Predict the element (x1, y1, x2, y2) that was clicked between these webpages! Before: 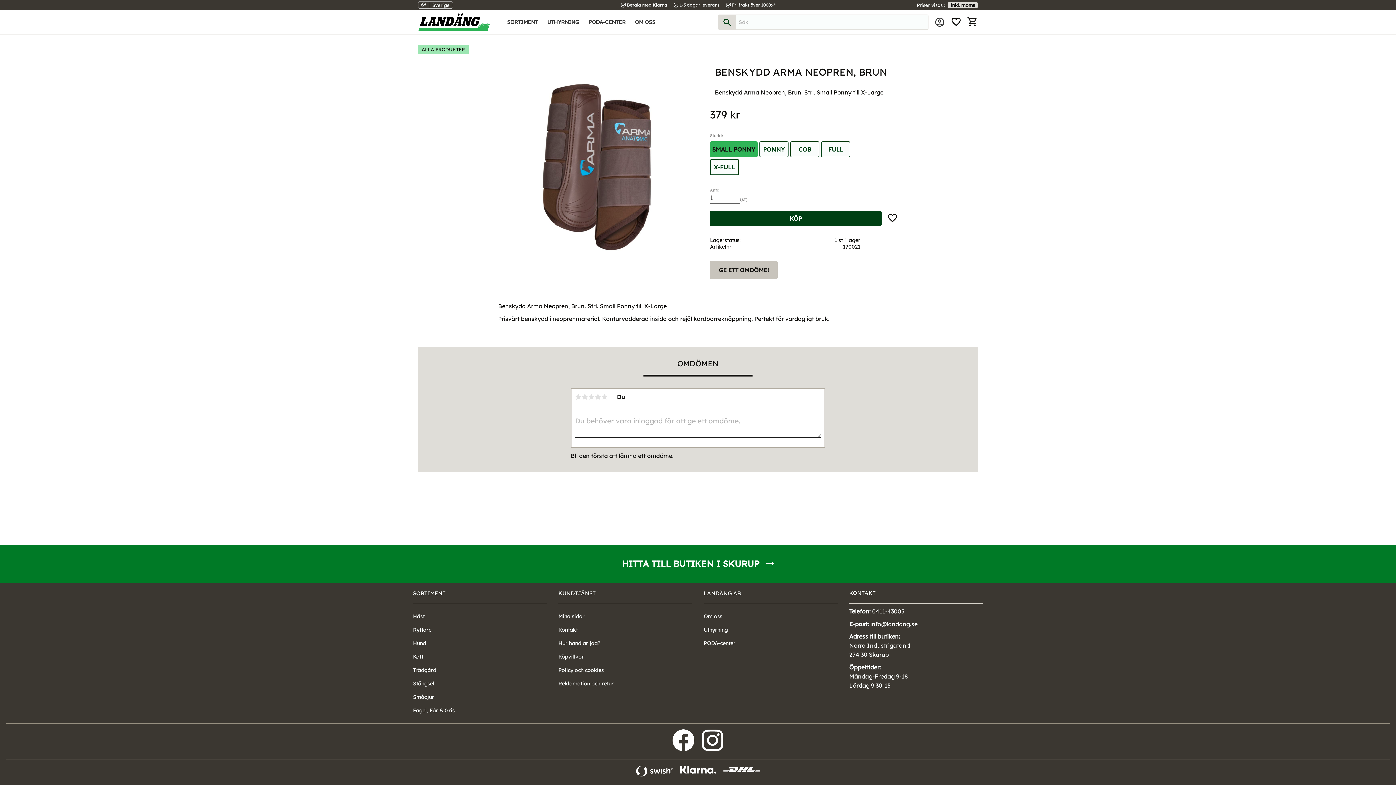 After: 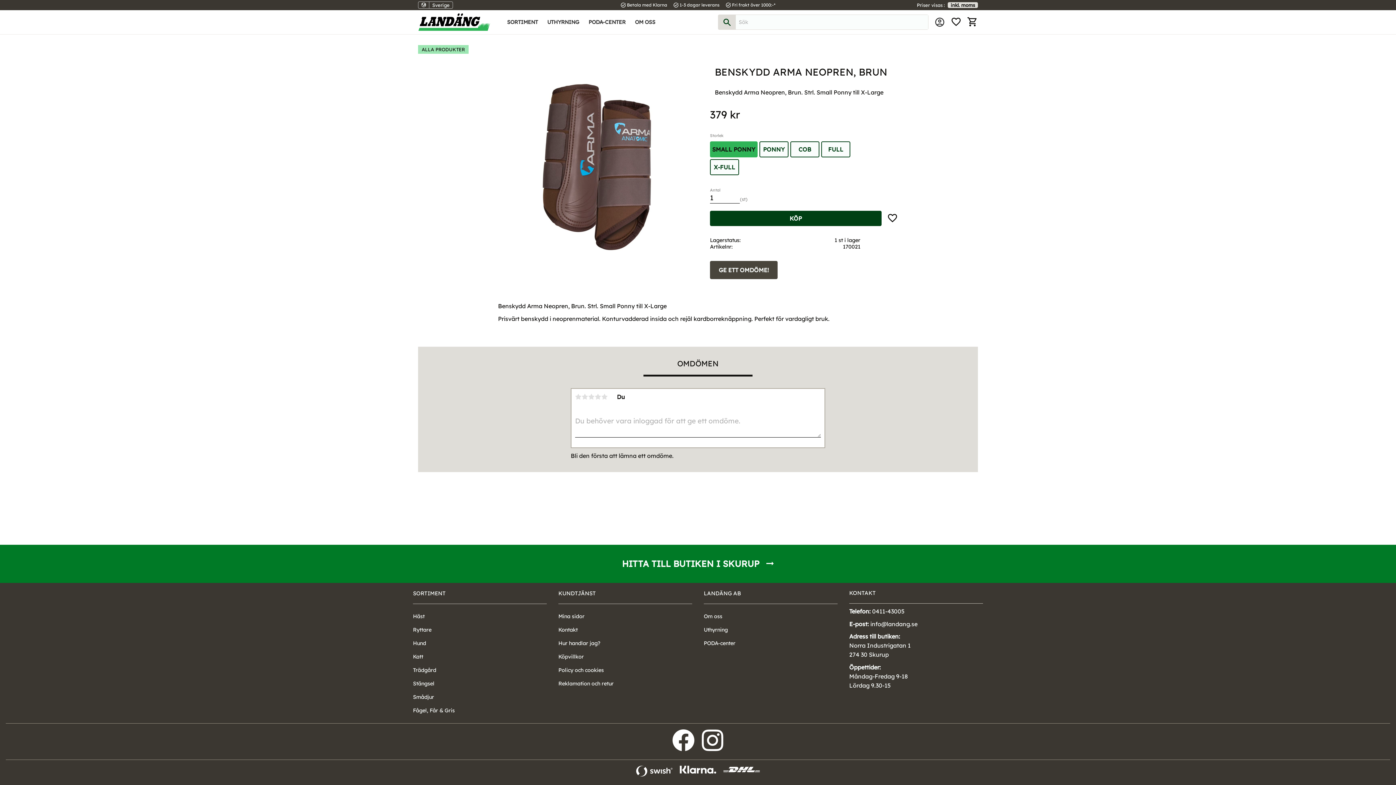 Action: label: GE ETT OMDÖME! bbox: (710, 266, 777, 273)